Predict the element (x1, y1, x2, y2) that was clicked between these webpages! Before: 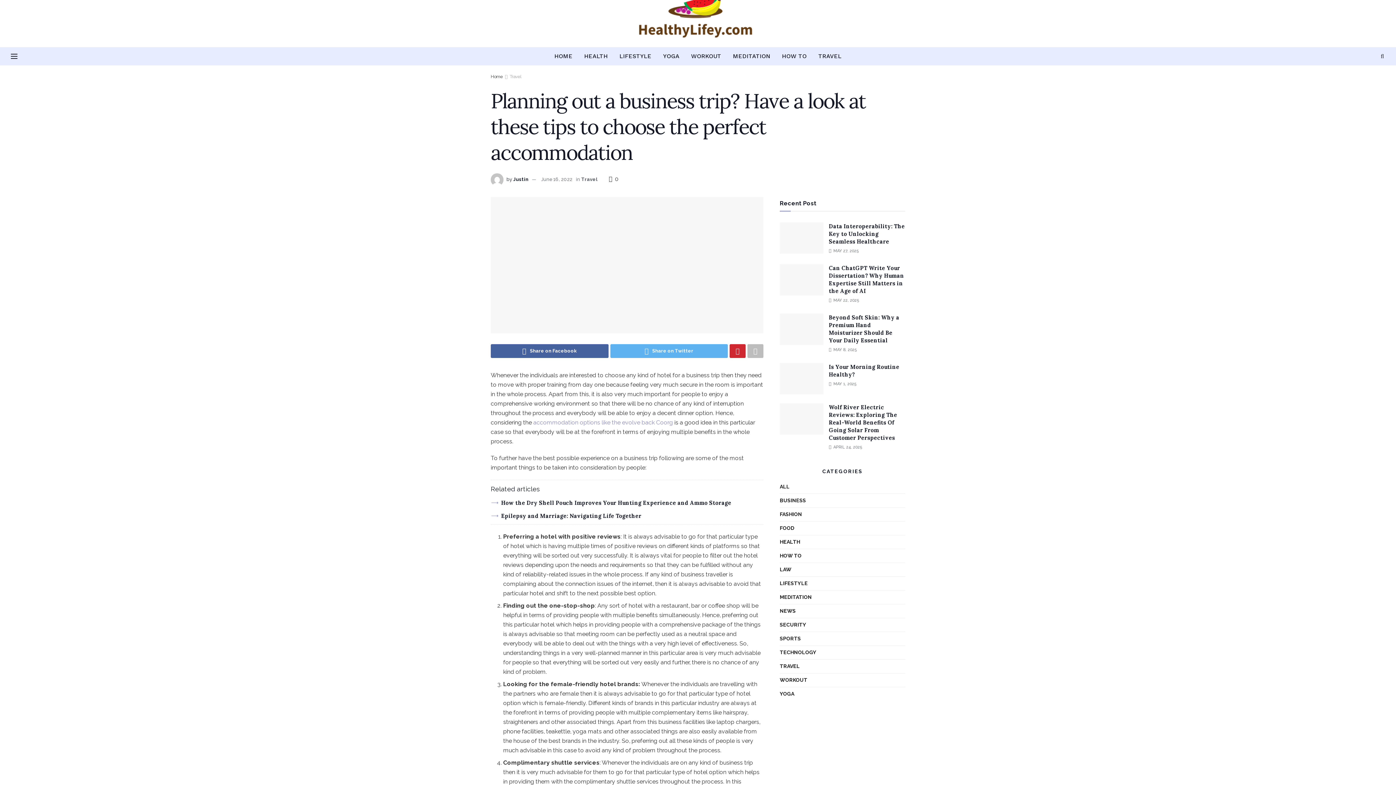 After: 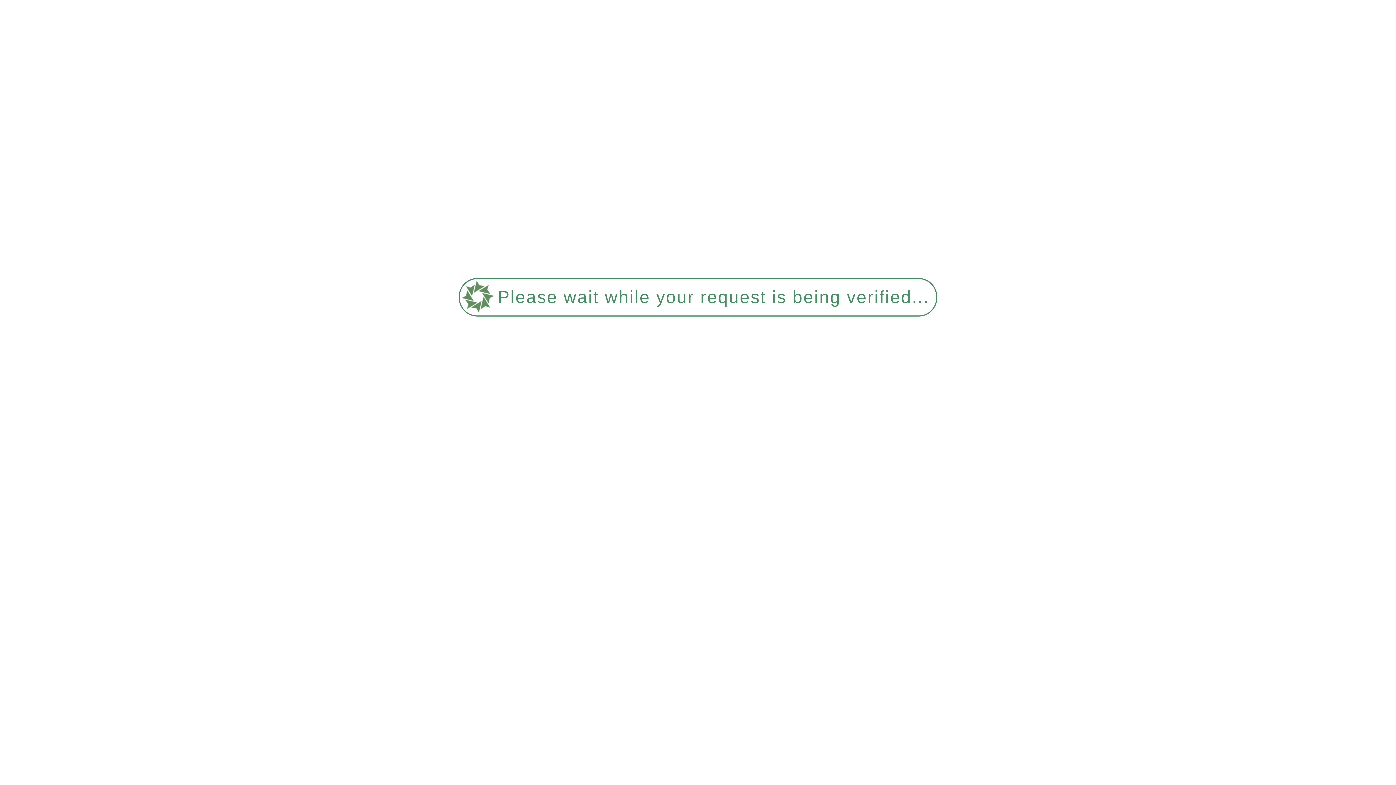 Action: bbox: (581, 176, 597, 182) label: Travel